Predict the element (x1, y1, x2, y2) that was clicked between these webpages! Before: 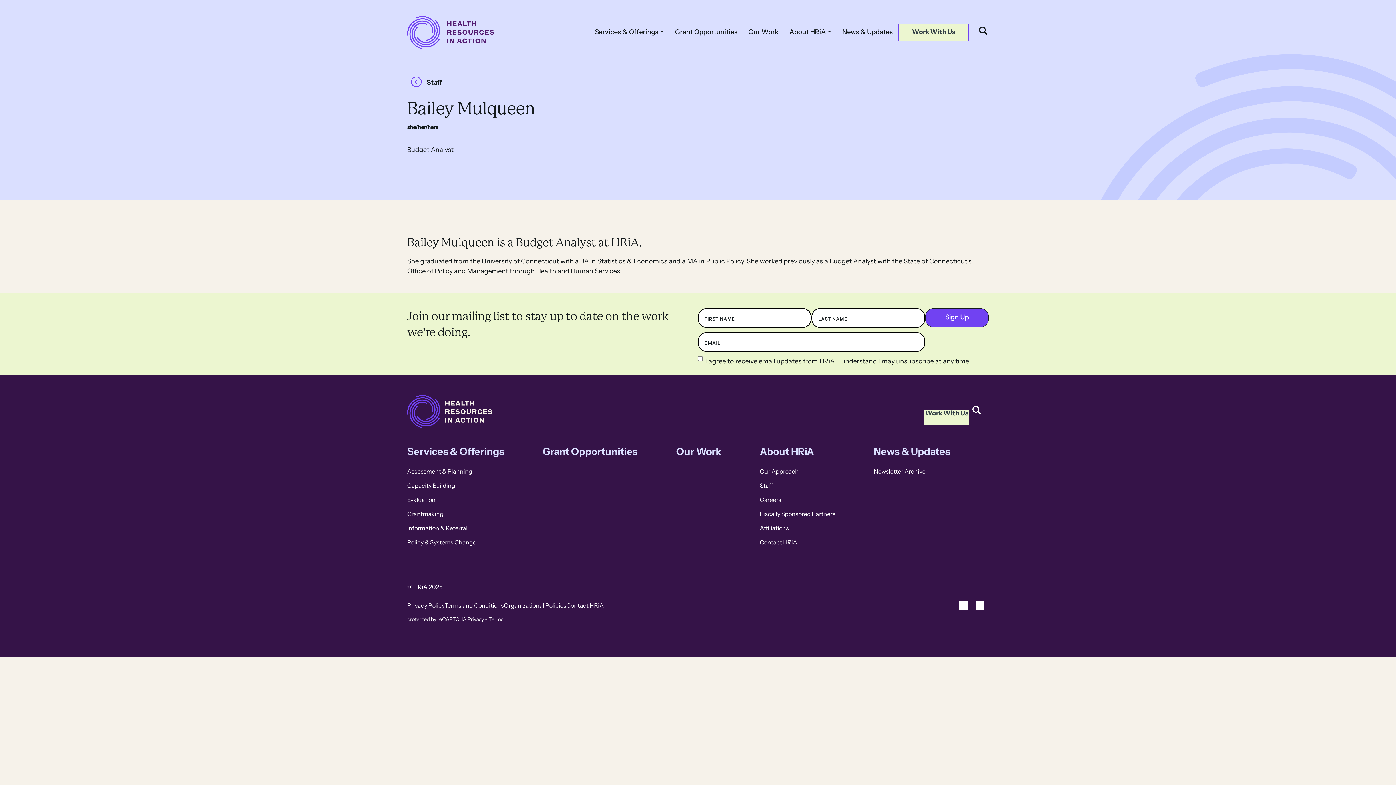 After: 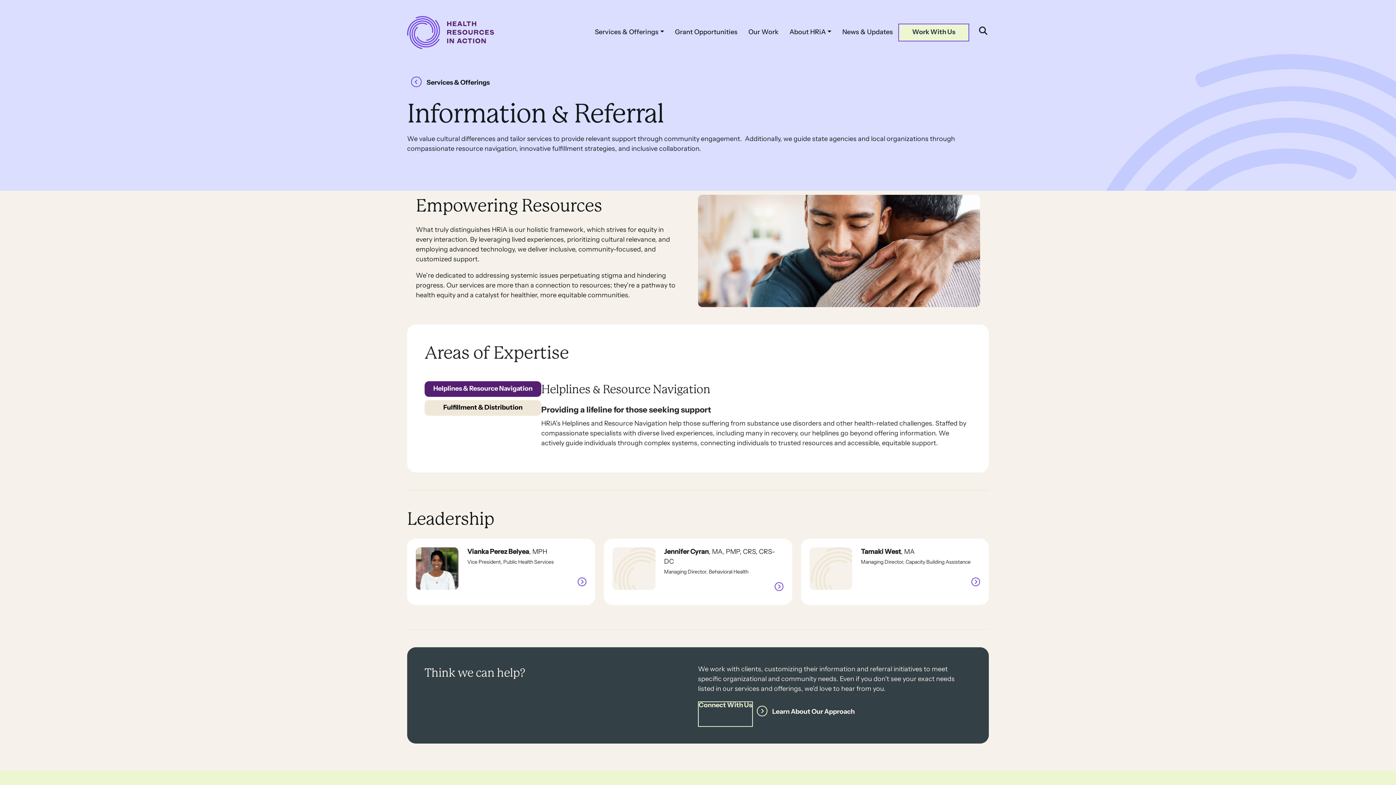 Action: label: Information & Referral bbox: (407, 526, 467, 532)